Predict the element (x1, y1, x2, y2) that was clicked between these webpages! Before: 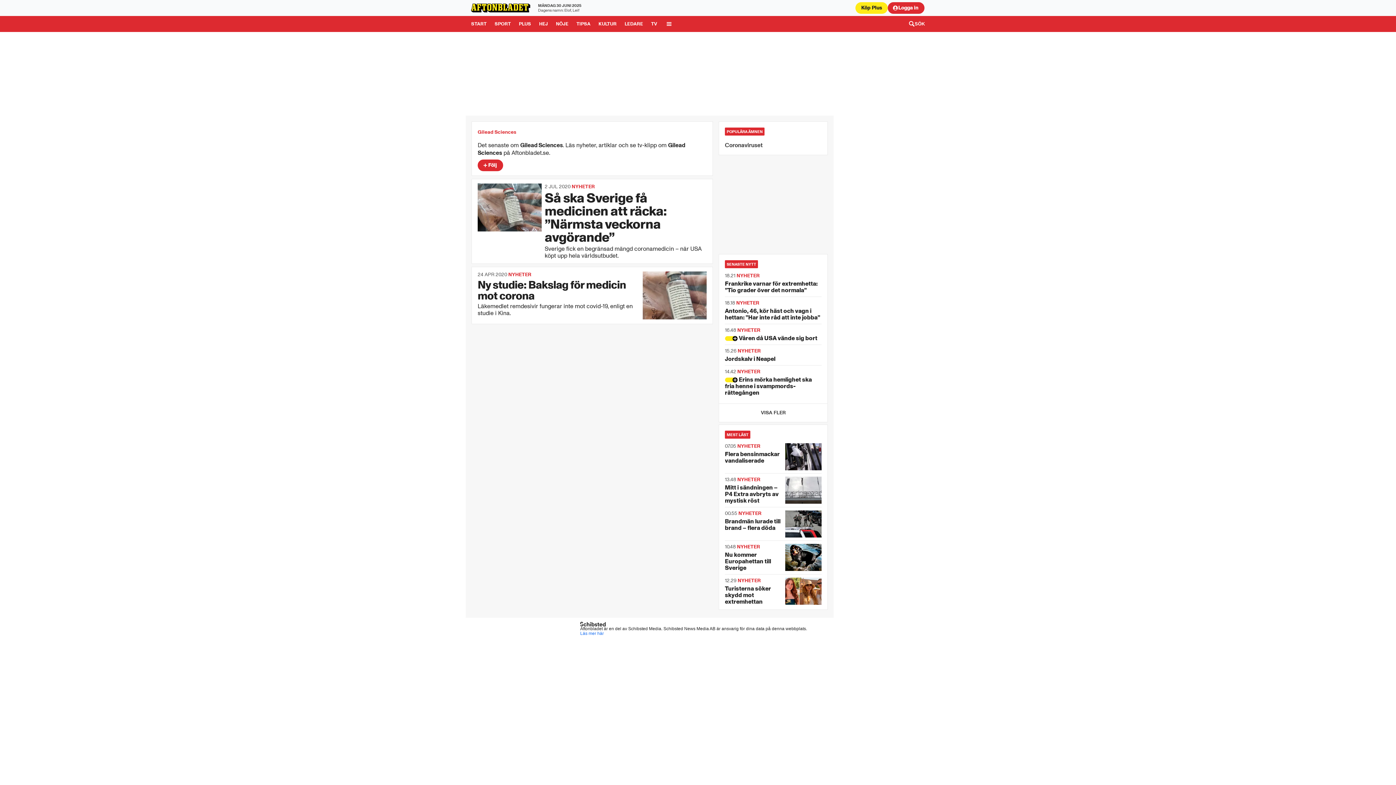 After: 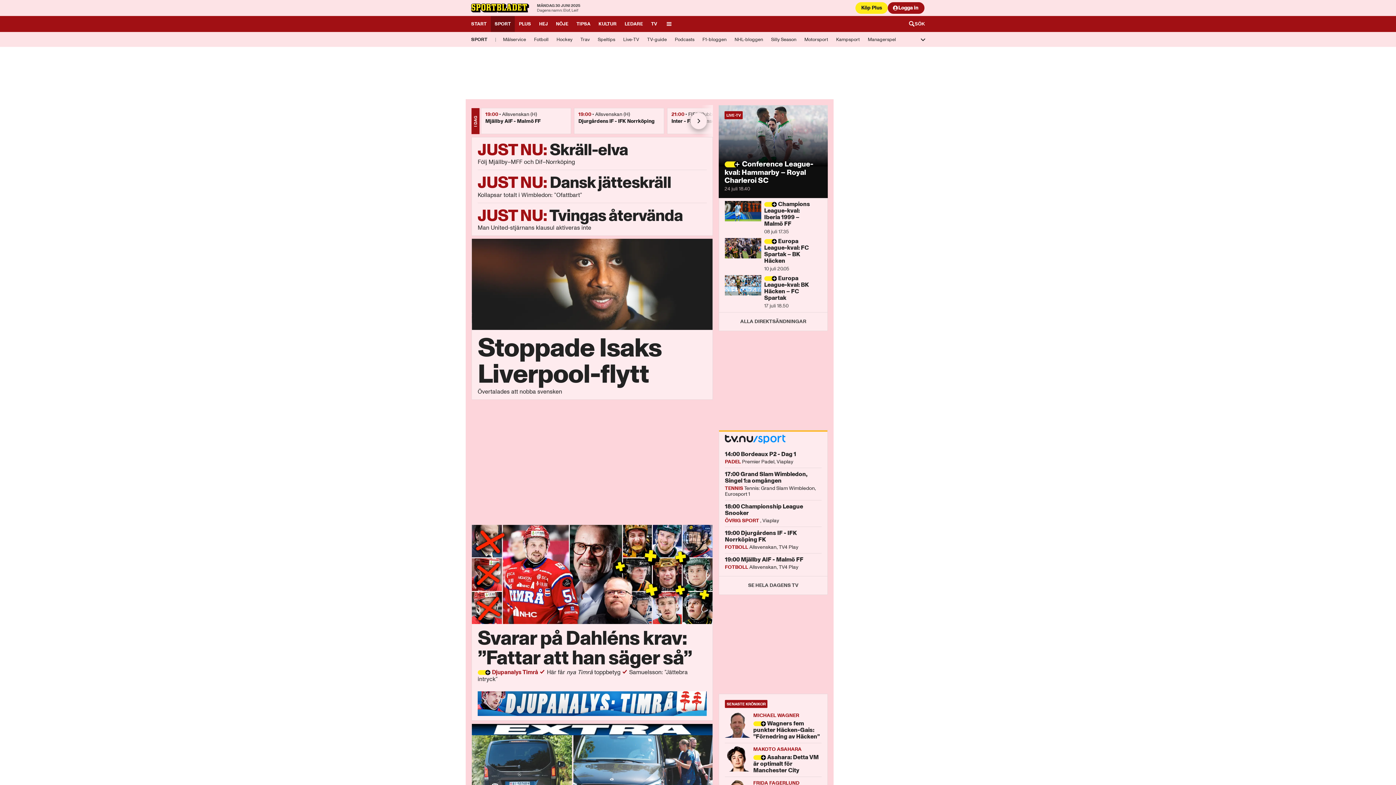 Action: label: Gå till Sport bbox: (490, 16, 515, 32)